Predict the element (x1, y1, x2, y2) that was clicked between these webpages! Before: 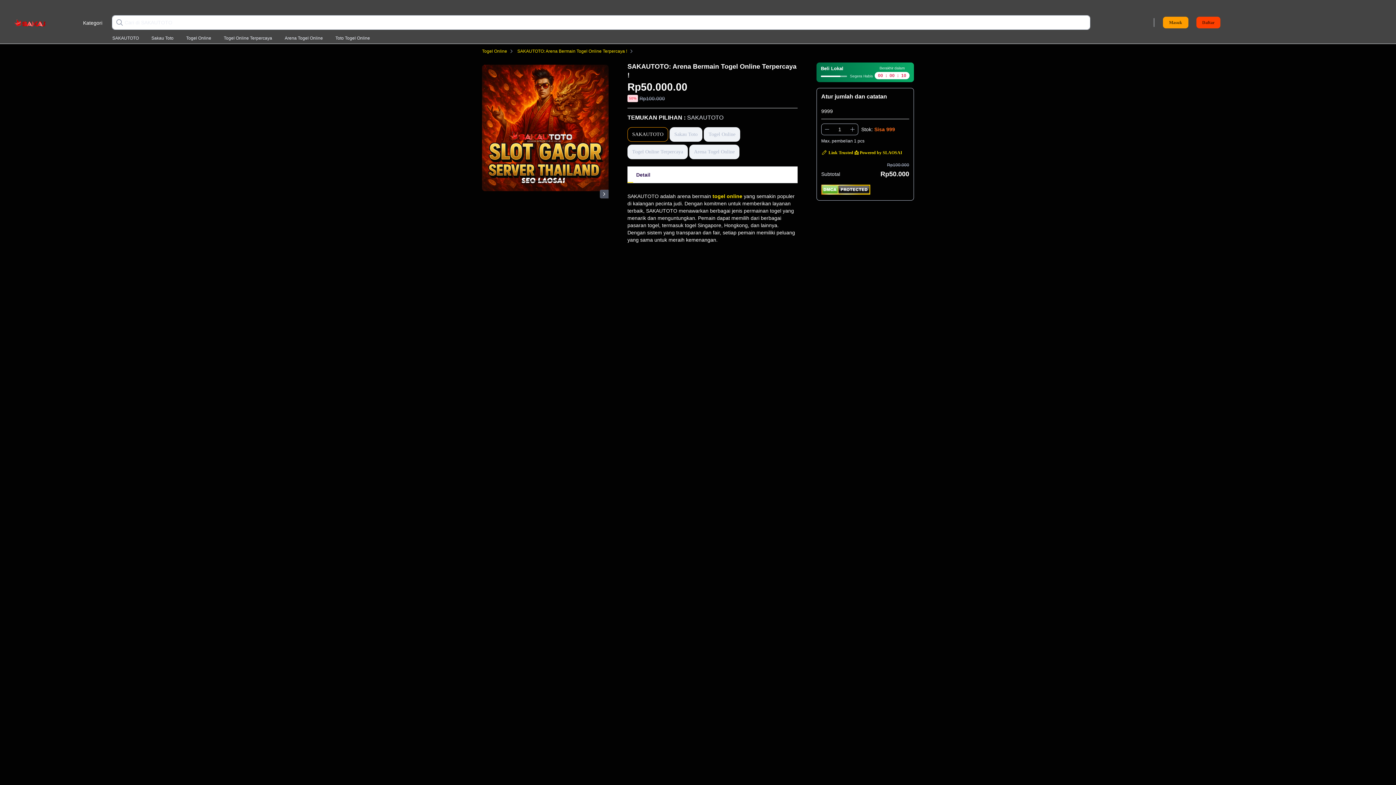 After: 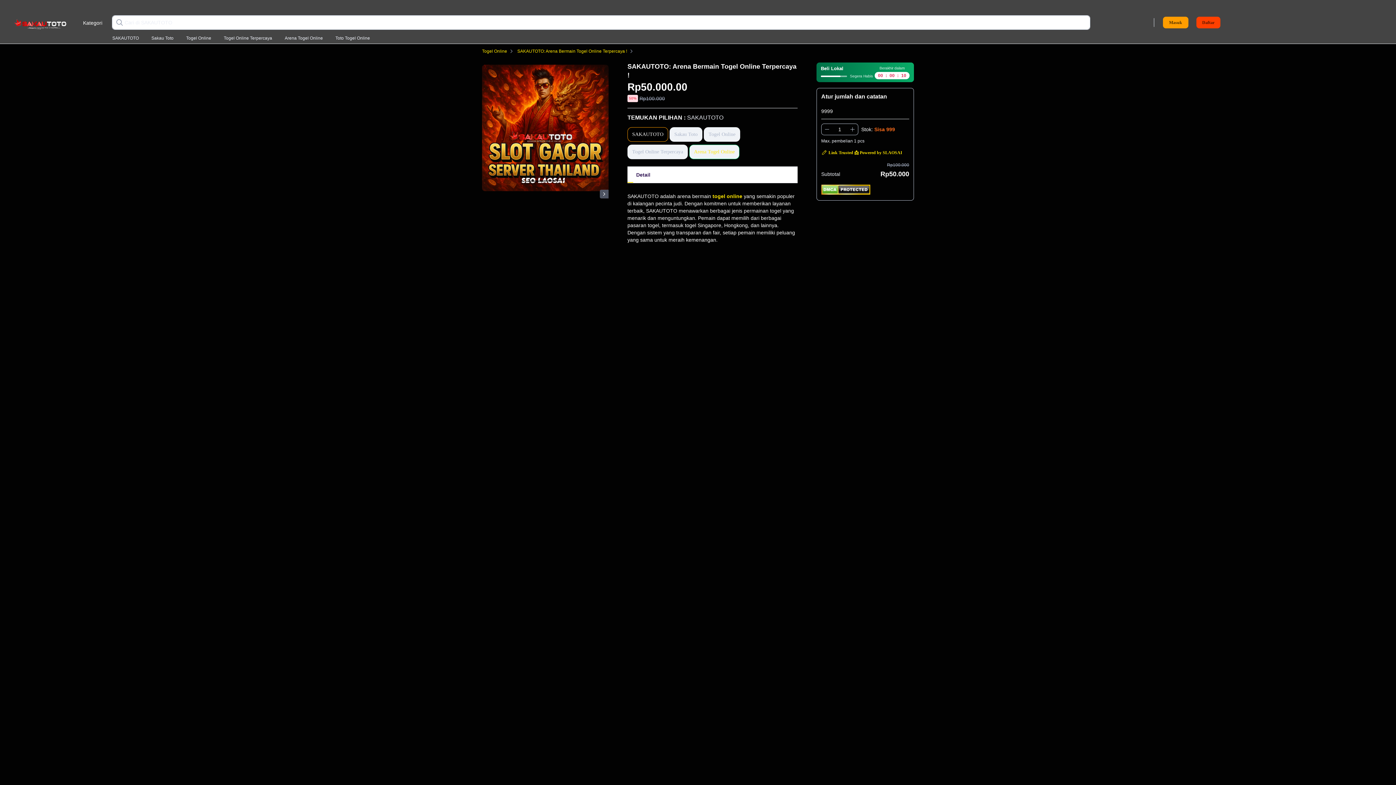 Action: label: Arena Togel Online bbox: (689, 144, 739, 159)